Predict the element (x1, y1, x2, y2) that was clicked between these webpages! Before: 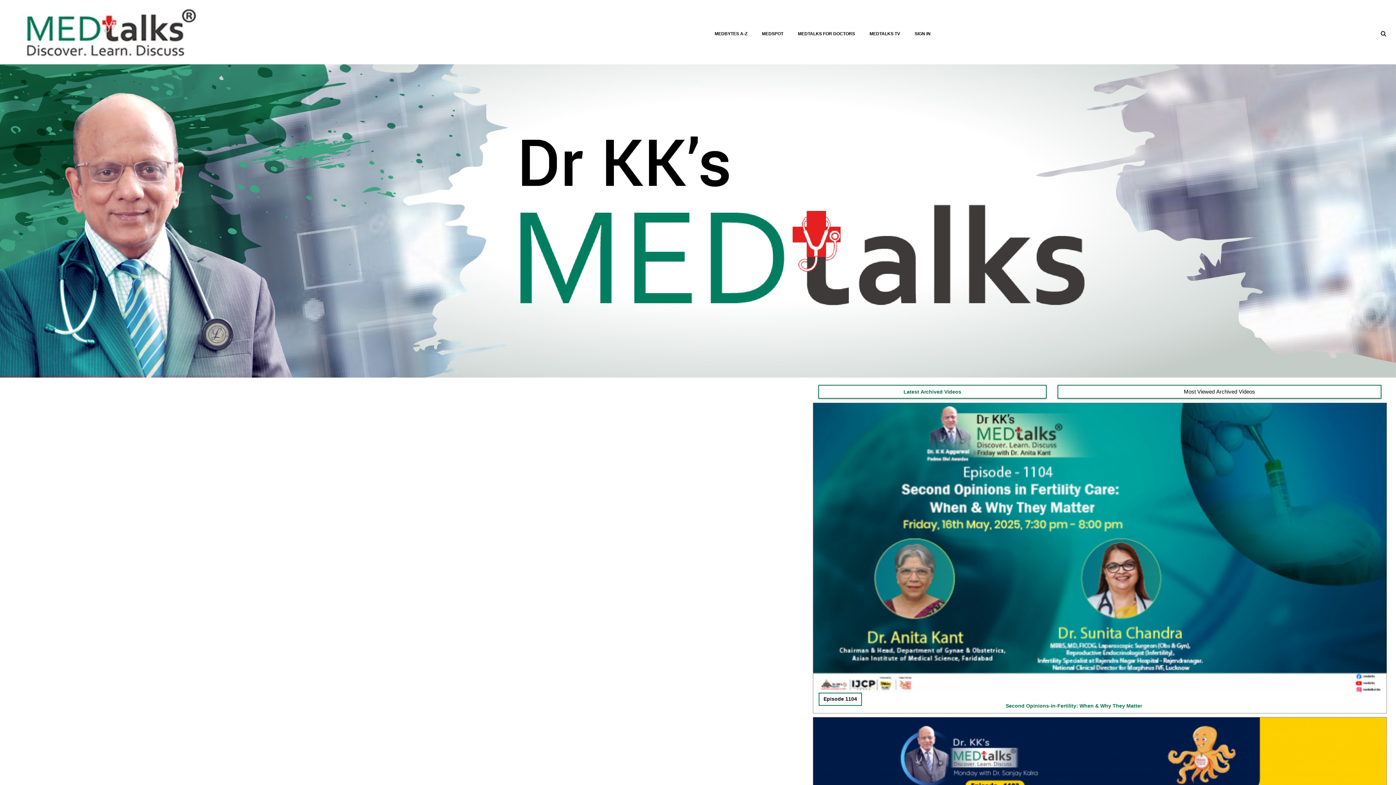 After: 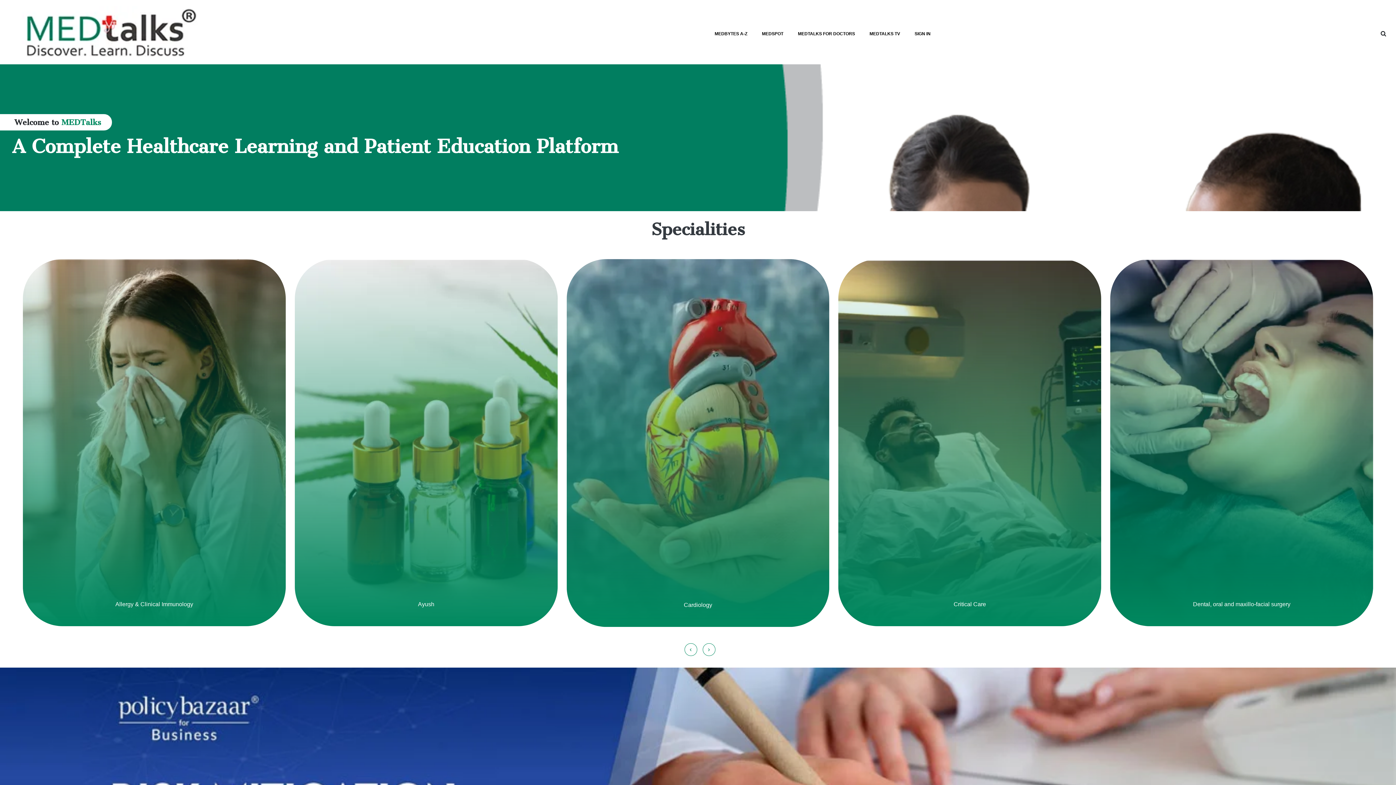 Action: bbox: (9, 30, 200, 36)